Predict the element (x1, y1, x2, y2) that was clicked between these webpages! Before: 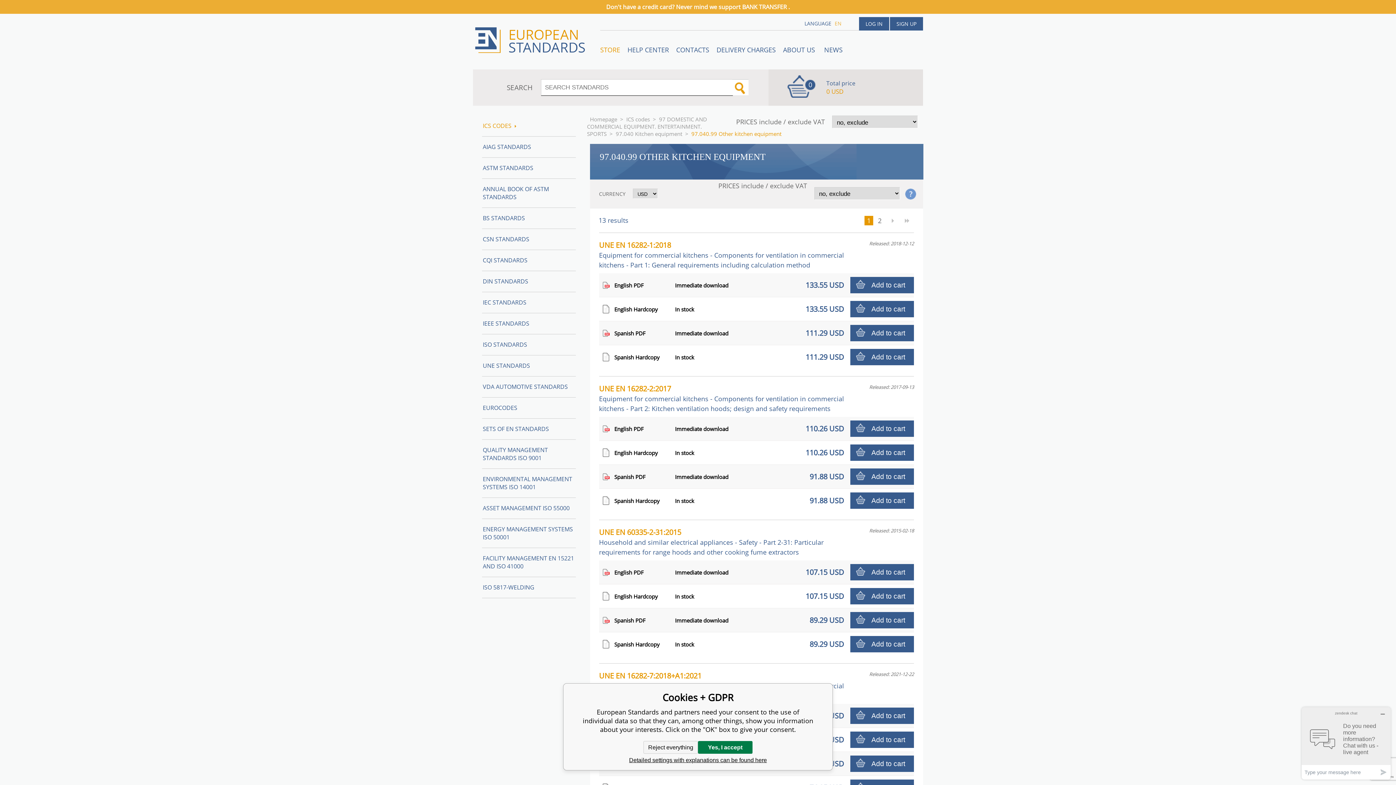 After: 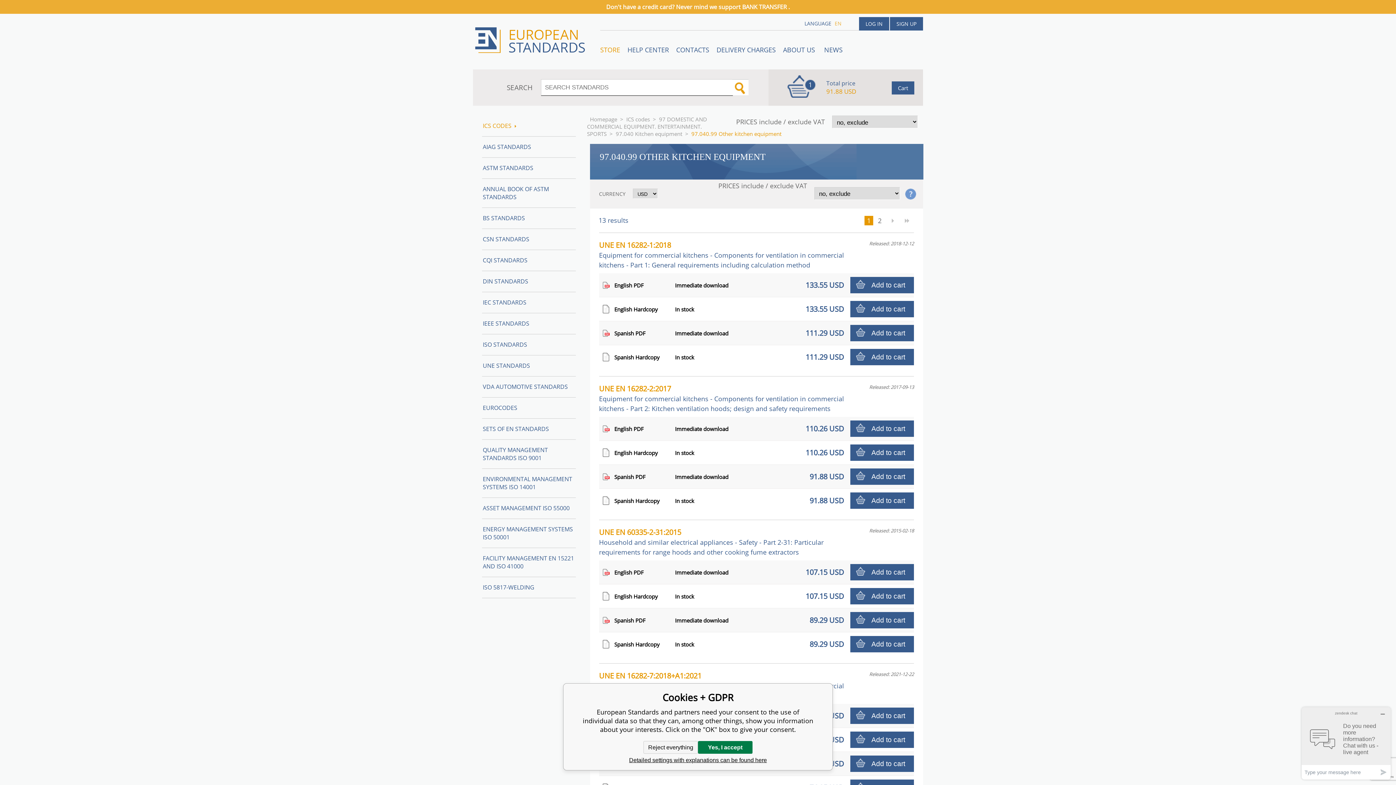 Action: label: Add to cart bbox: (850, 468, 914, 485)